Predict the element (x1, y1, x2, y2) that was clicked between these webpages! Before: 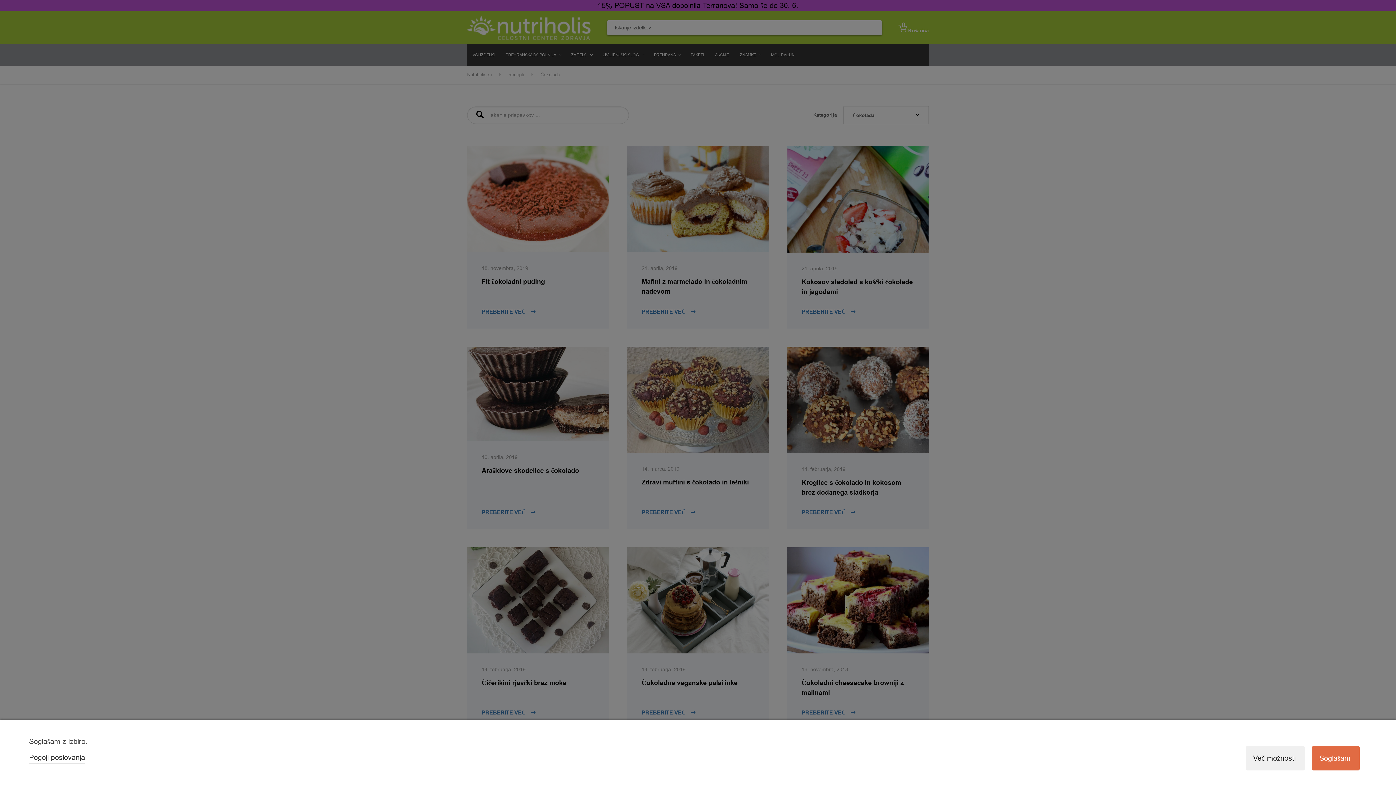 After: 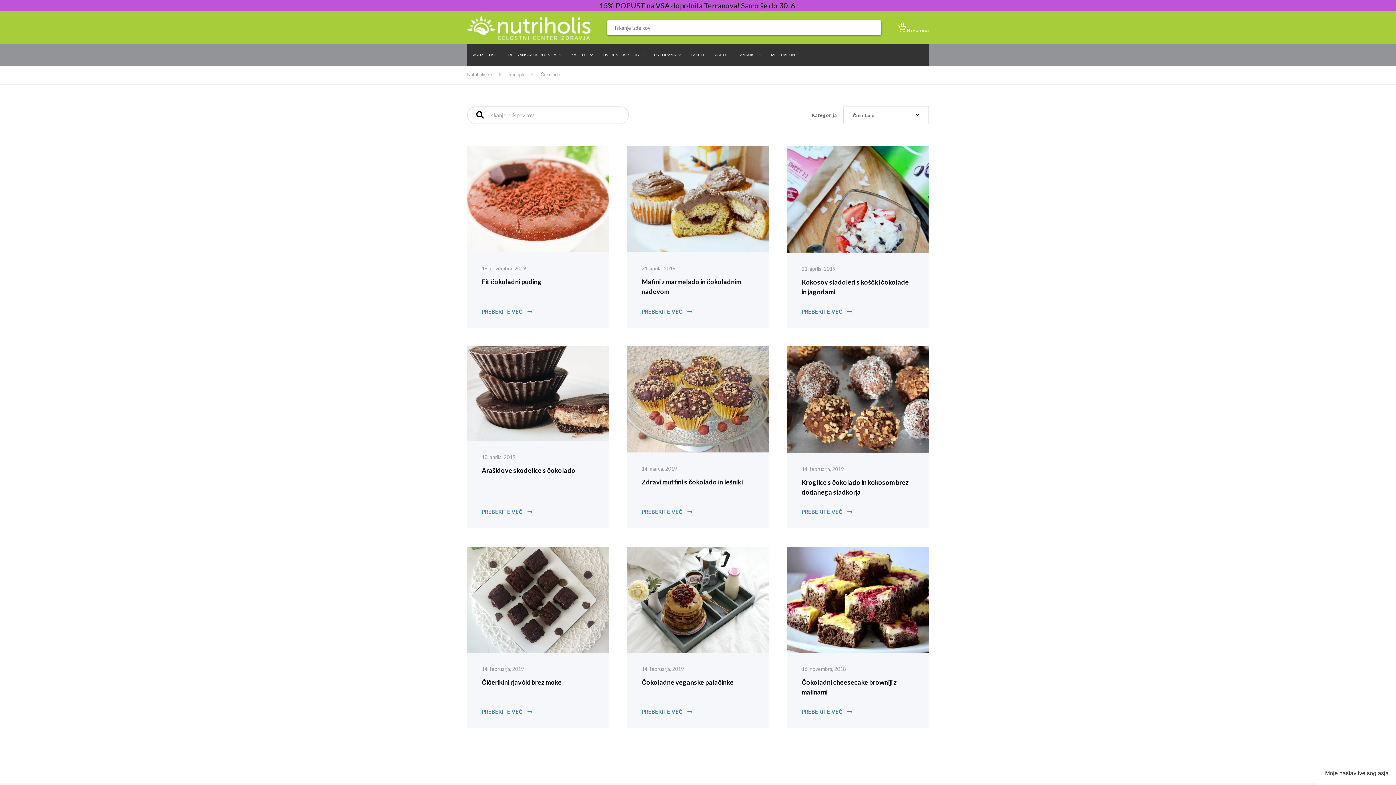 Action: bbox: (1312, 746, 1360, 770) label: Soglašam